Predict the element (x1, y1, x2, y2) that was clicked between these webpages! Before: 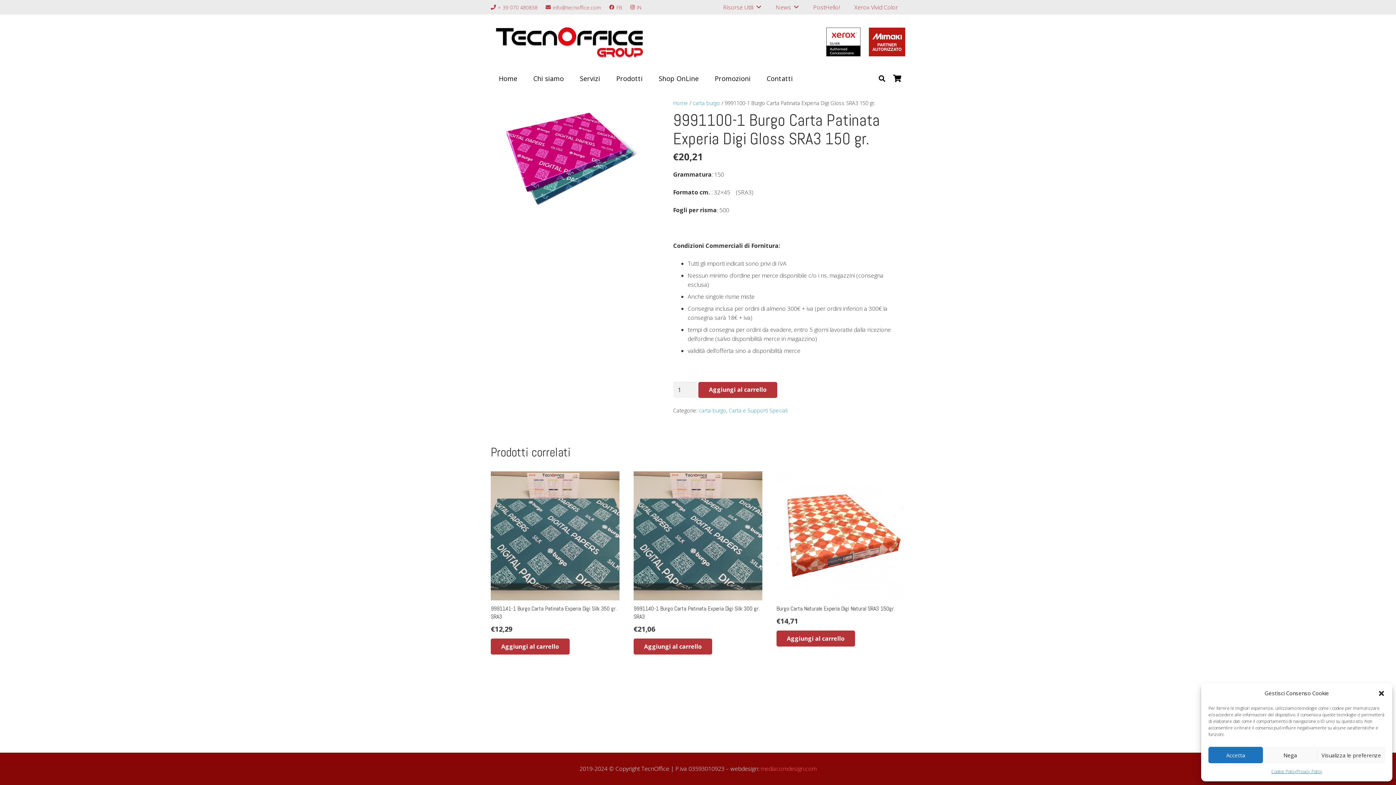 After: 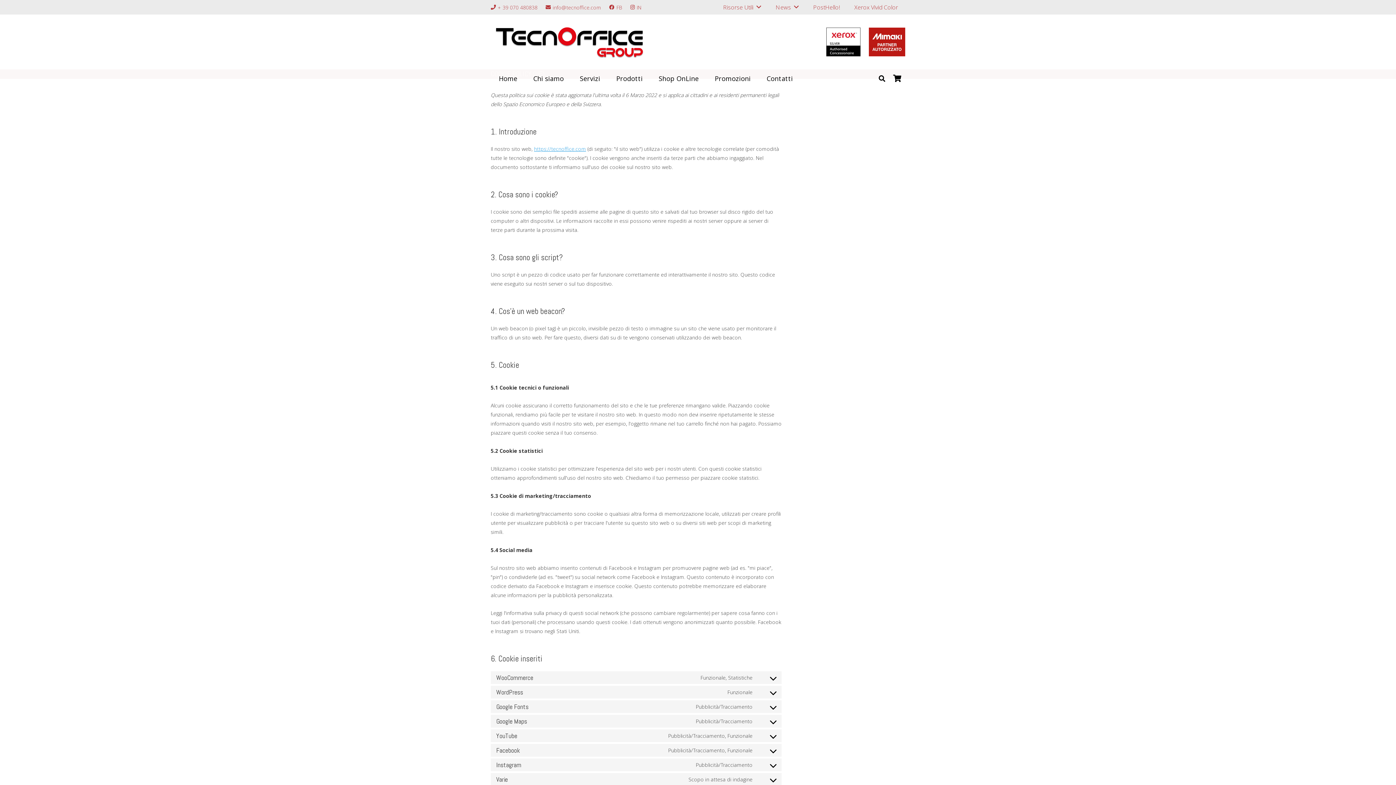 Action: label: Cookie Policy bbox: (1271, 767, 1296, 776)